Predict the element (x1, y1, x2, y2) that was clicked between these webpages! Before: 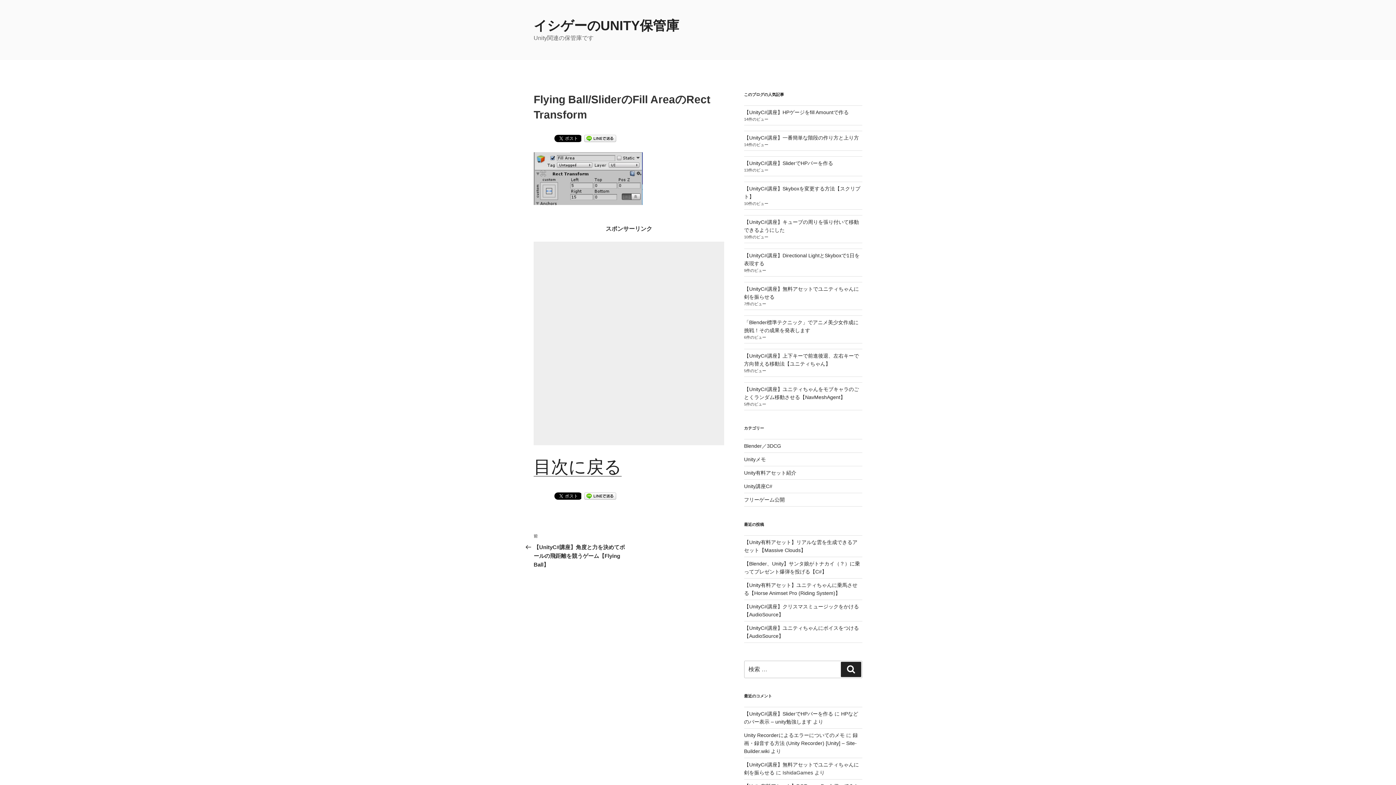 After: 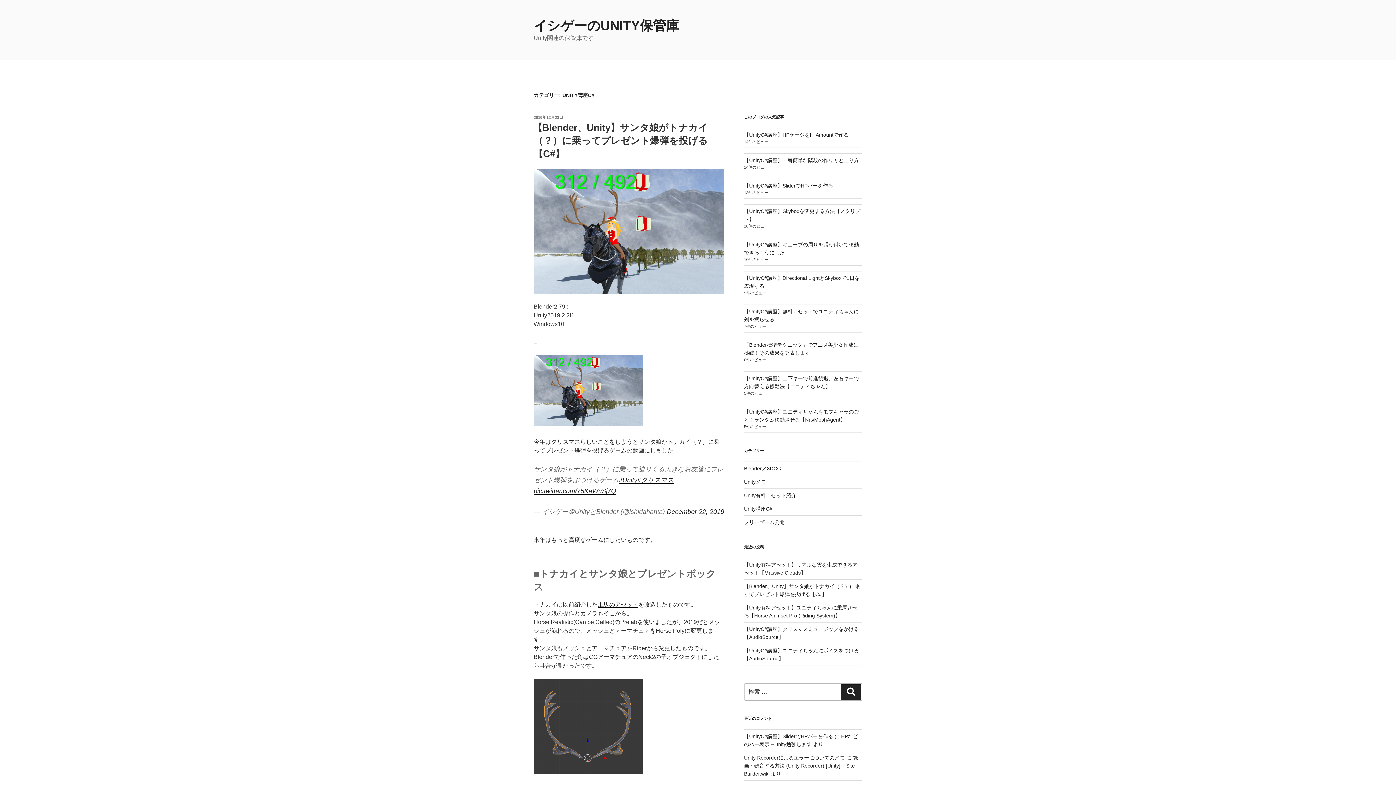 Action: bbox: (744, 483, 772, 489) label: Unity講座C#